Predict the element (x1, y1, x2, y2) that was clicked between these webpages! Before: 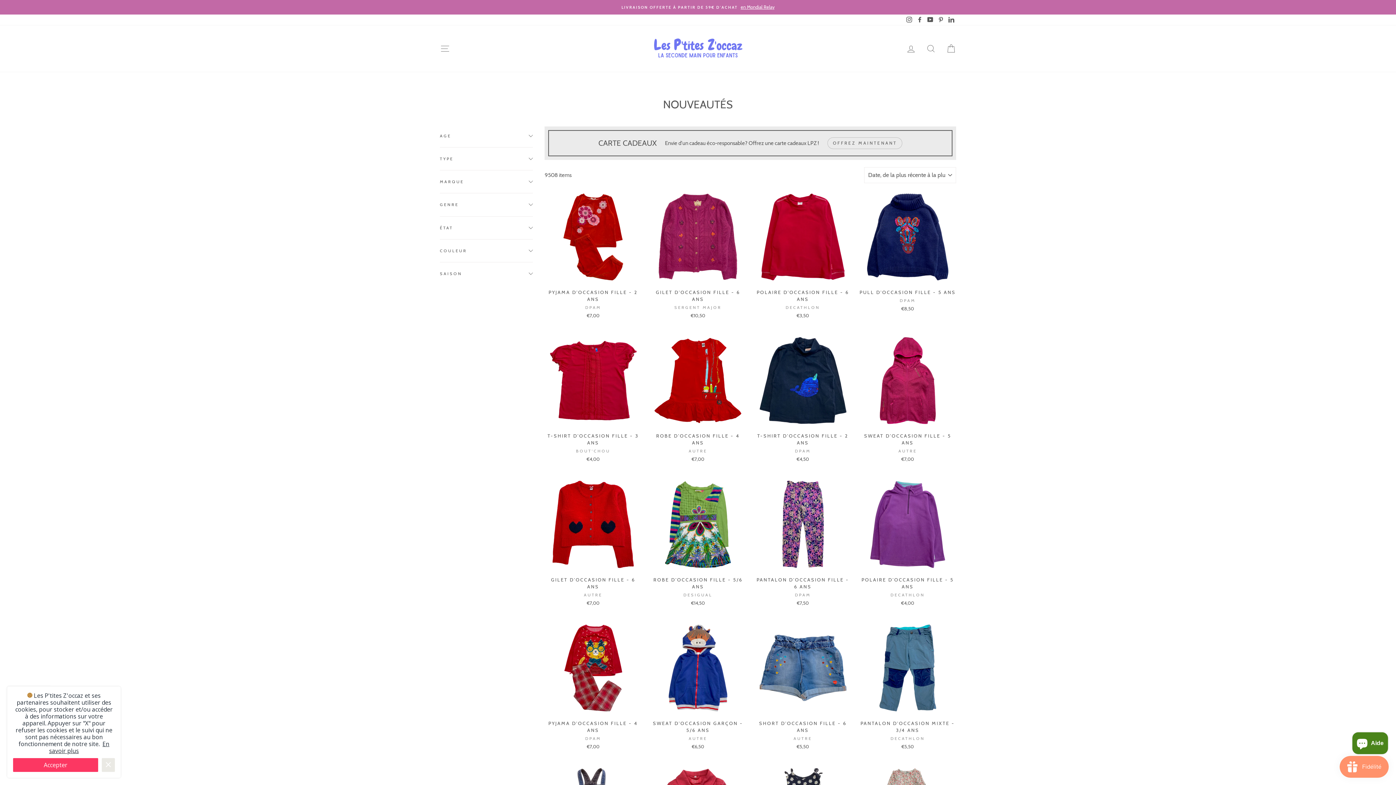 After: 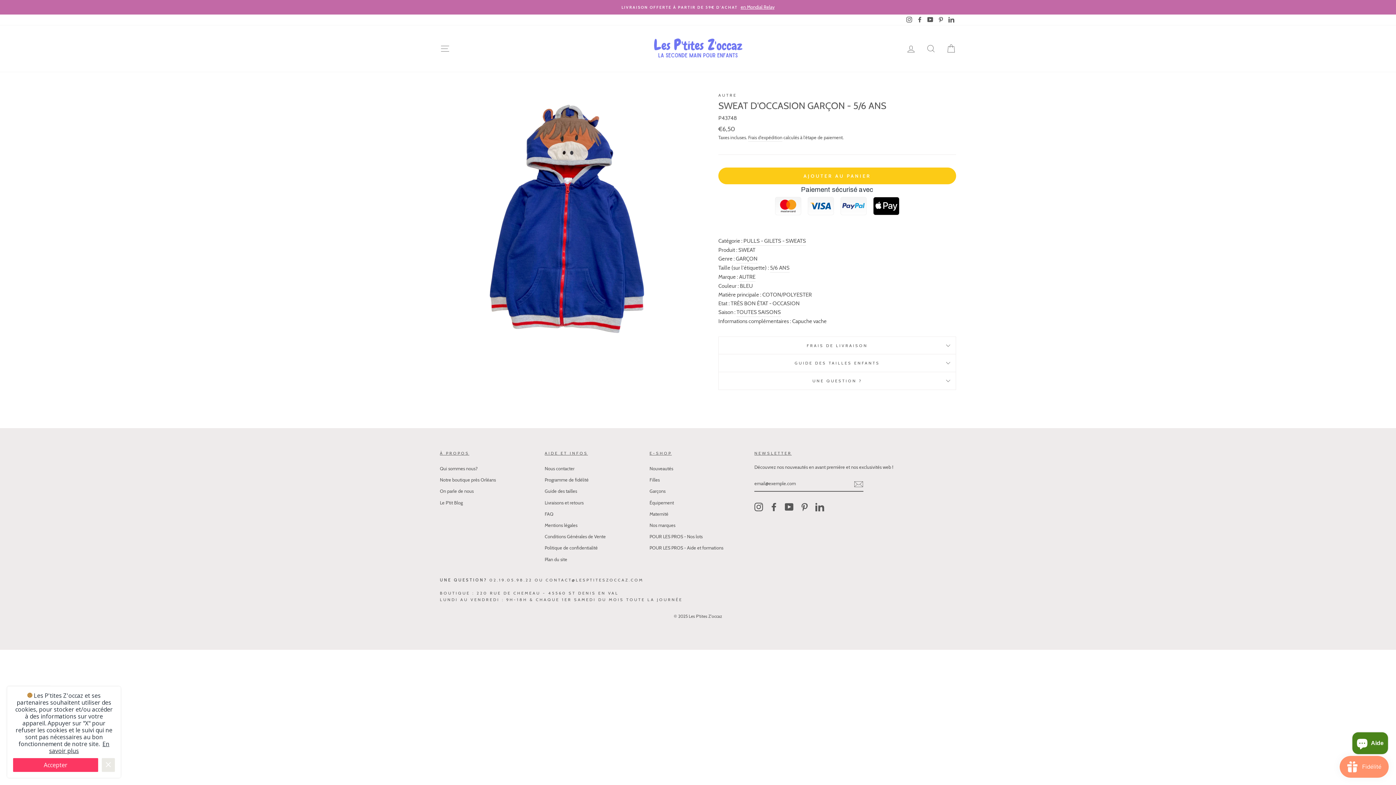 Action: label: APERÇU
SWEAT D'OCCASION GARÇON - 5/6 ANS
AUTRE
€6,50 bbox: (649, 619, 746, 752)